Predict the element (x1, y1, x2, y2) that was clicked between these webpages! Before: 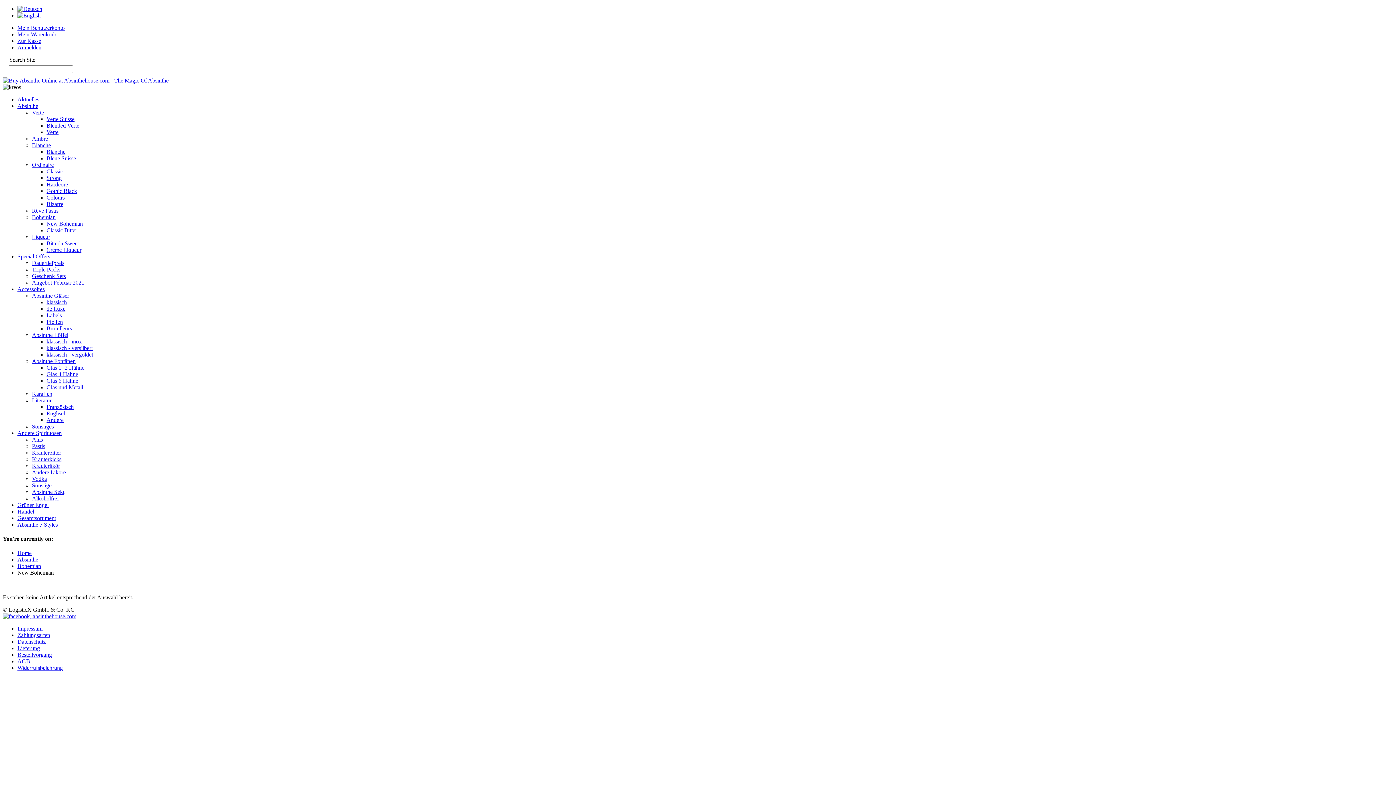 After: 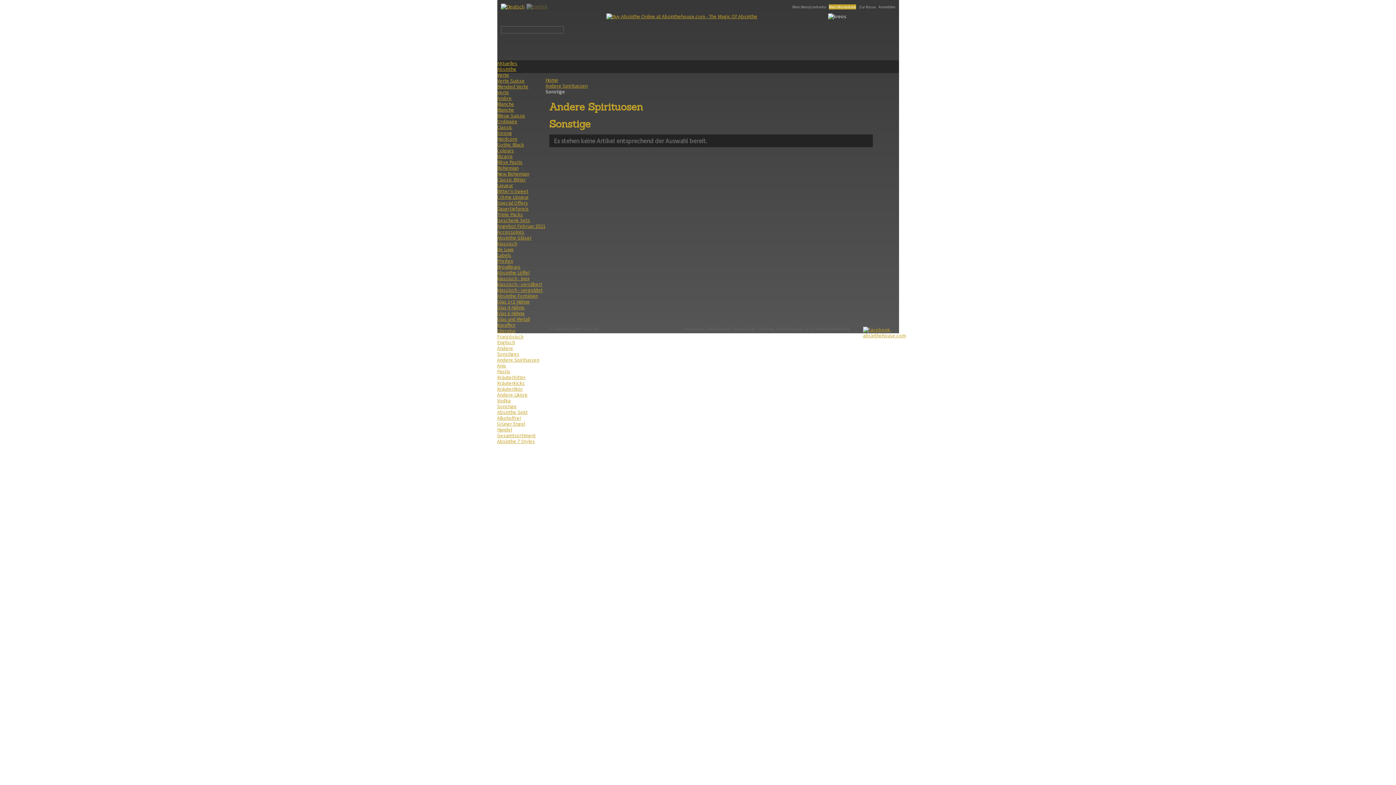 Action: label: Sonstige bbox: (32, 482, 51, 488)